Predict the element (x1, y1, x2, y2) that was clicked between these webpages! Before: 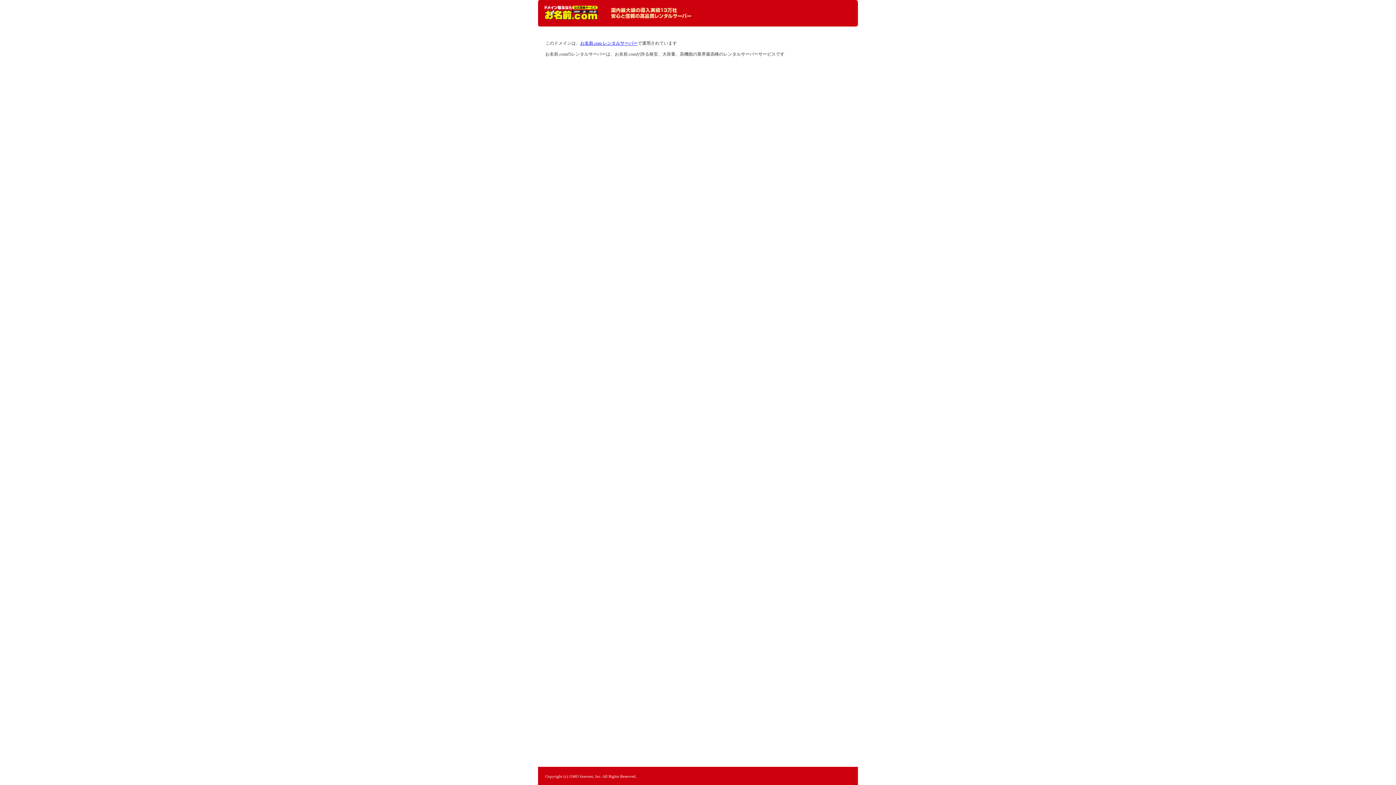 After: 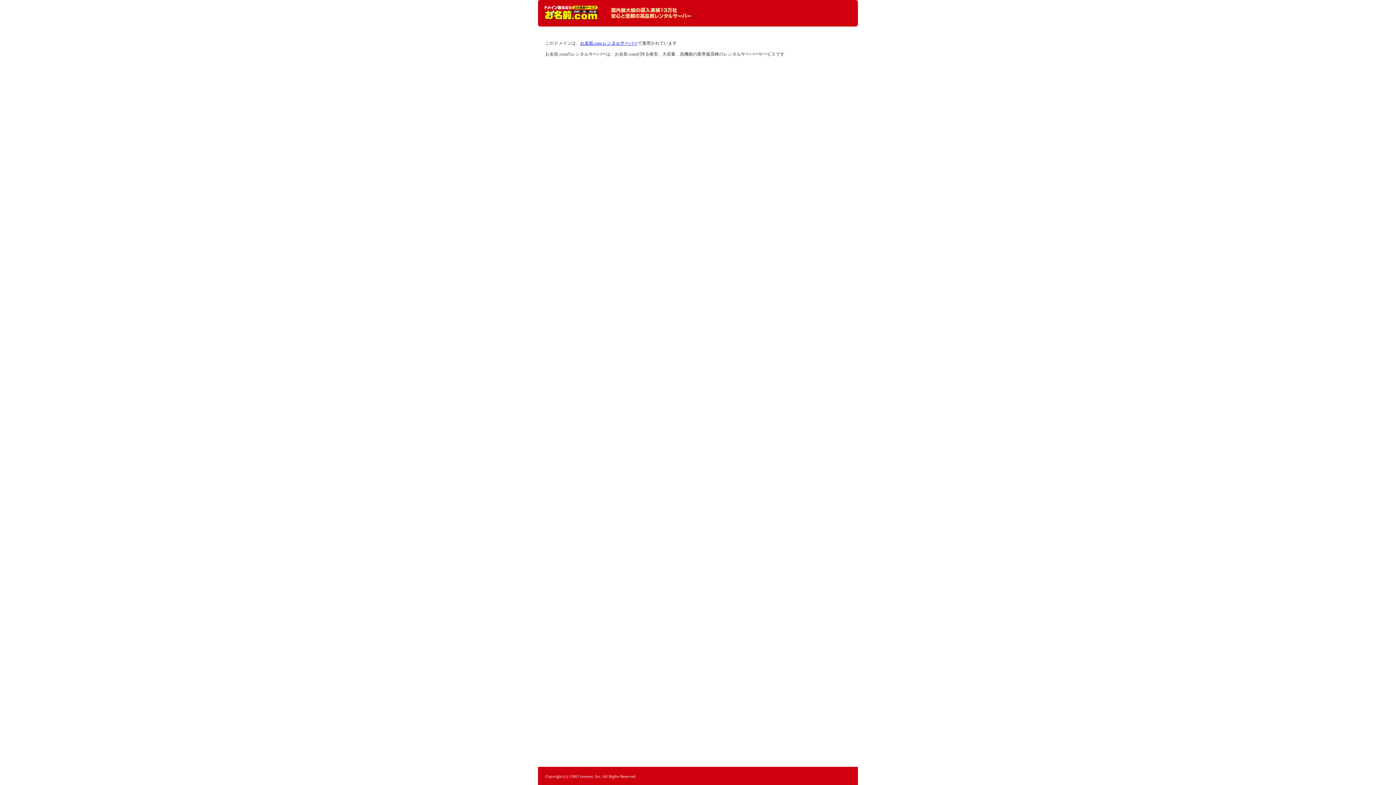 Action: label: レンタルサーバーなら お名前.com レンタルサーバー bbox: (544, 5, 598, 20)